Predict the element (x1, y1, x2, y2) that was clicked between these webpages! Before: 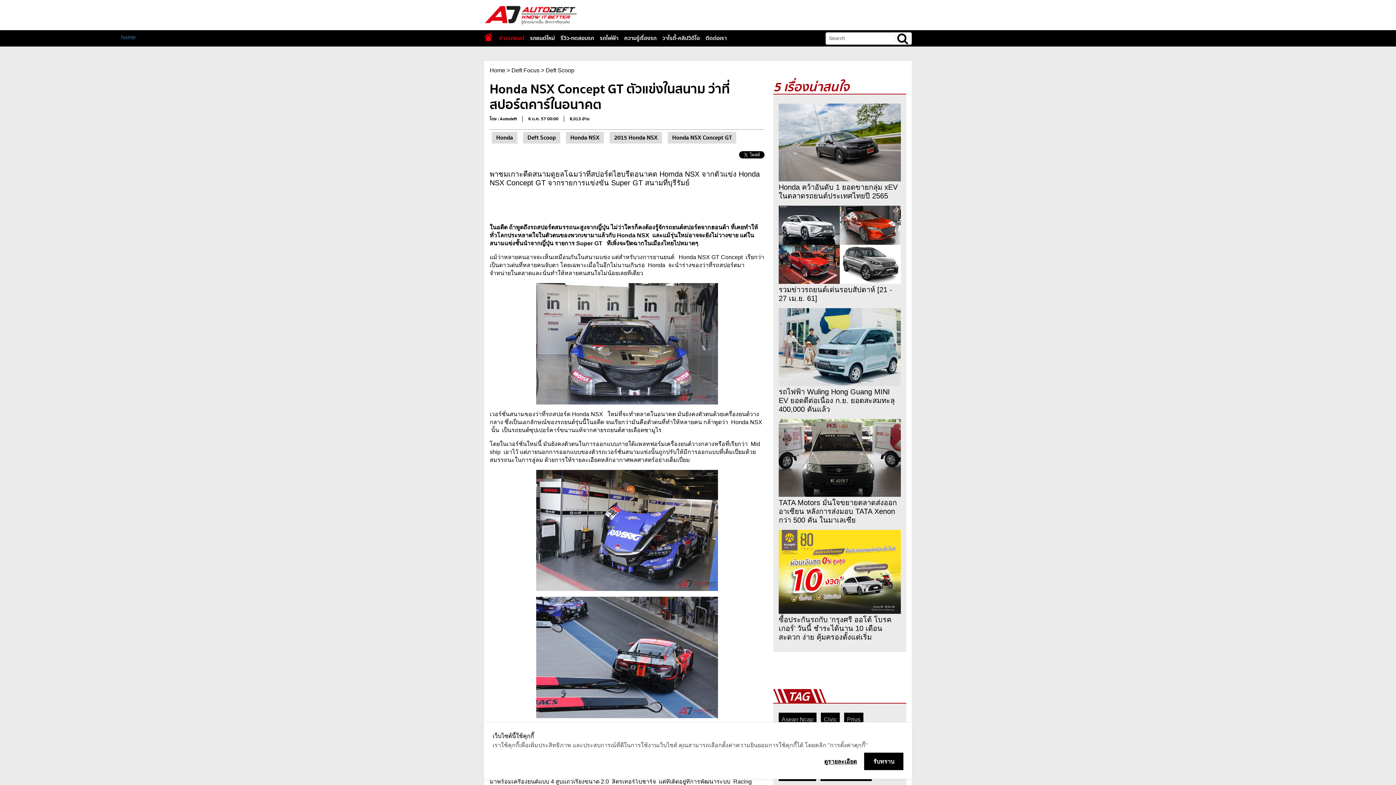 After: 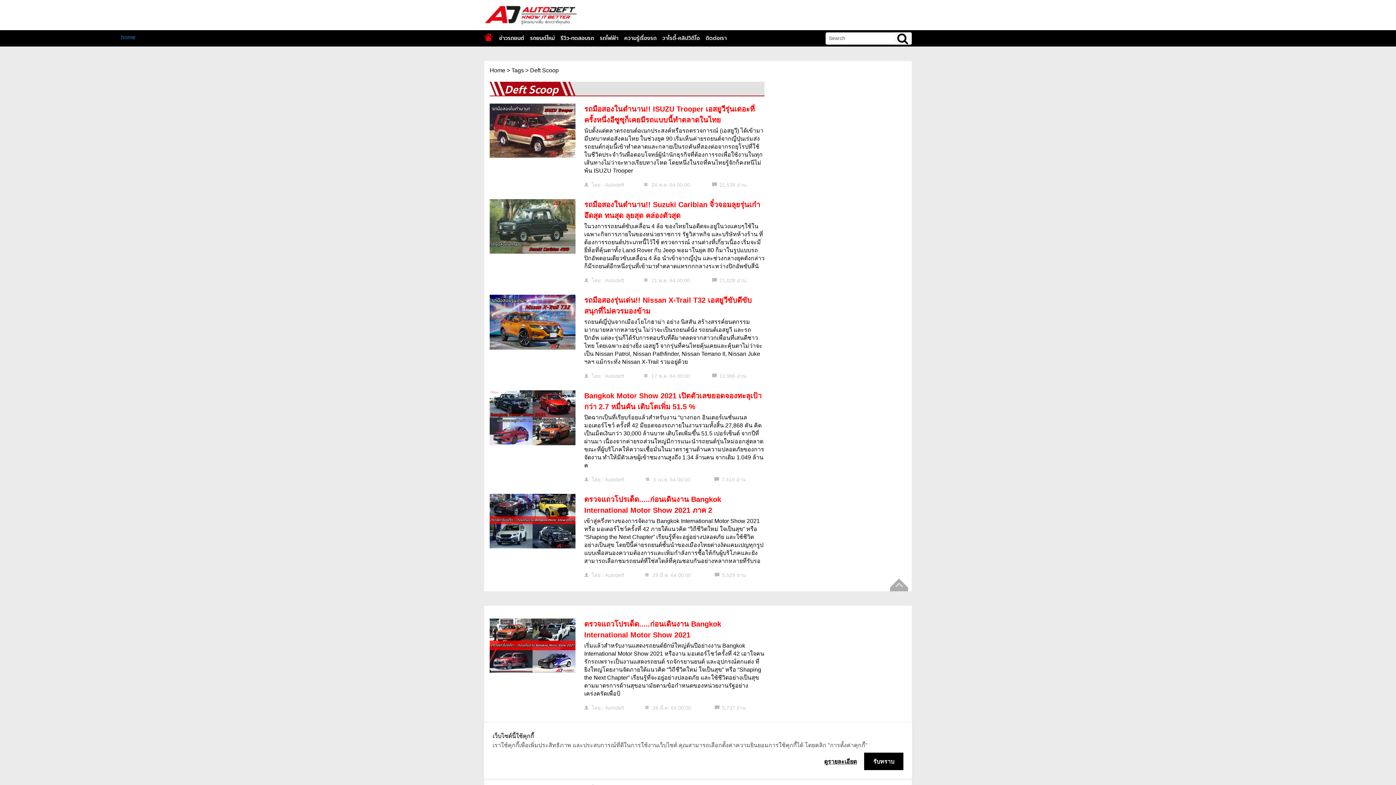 Action: bbox: (523, 132, 560, 143) label: Deft Scoop